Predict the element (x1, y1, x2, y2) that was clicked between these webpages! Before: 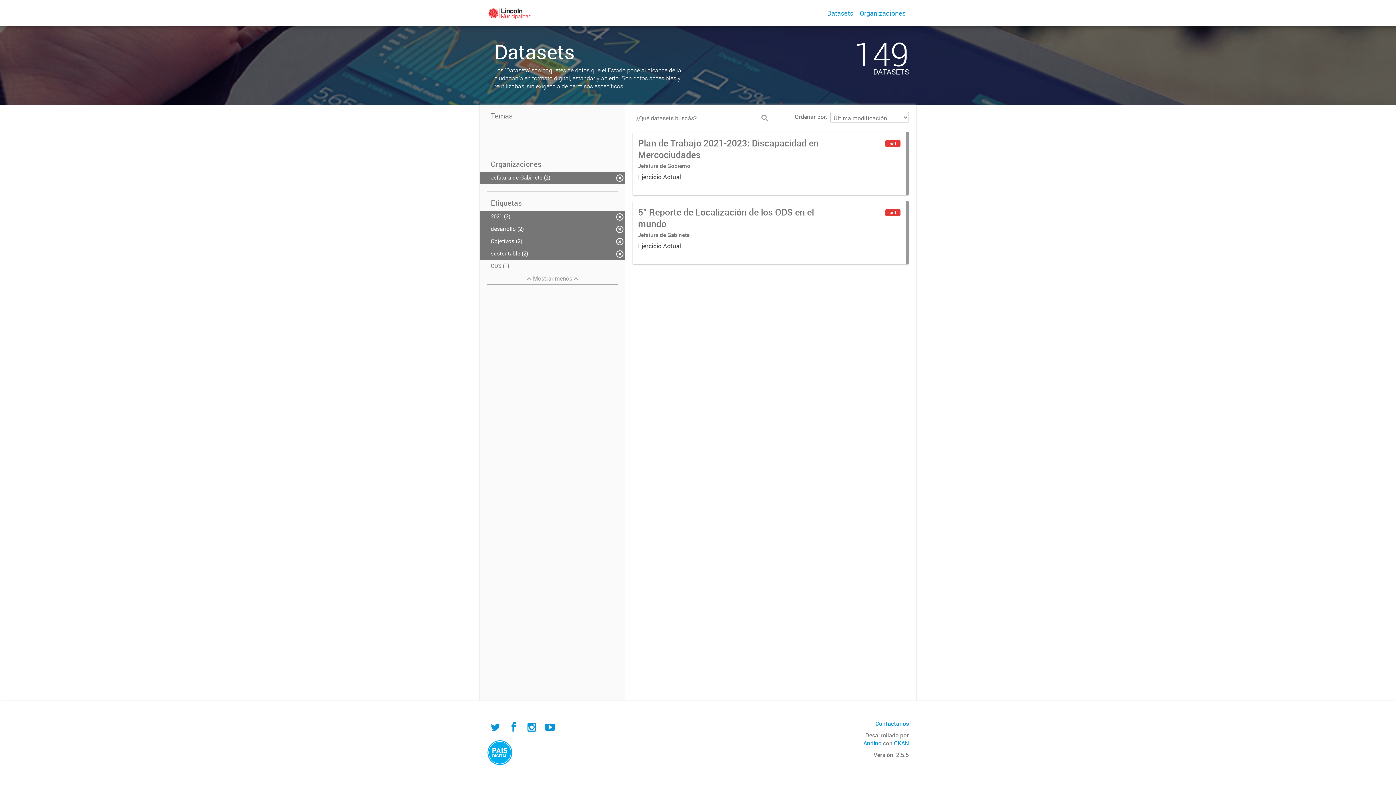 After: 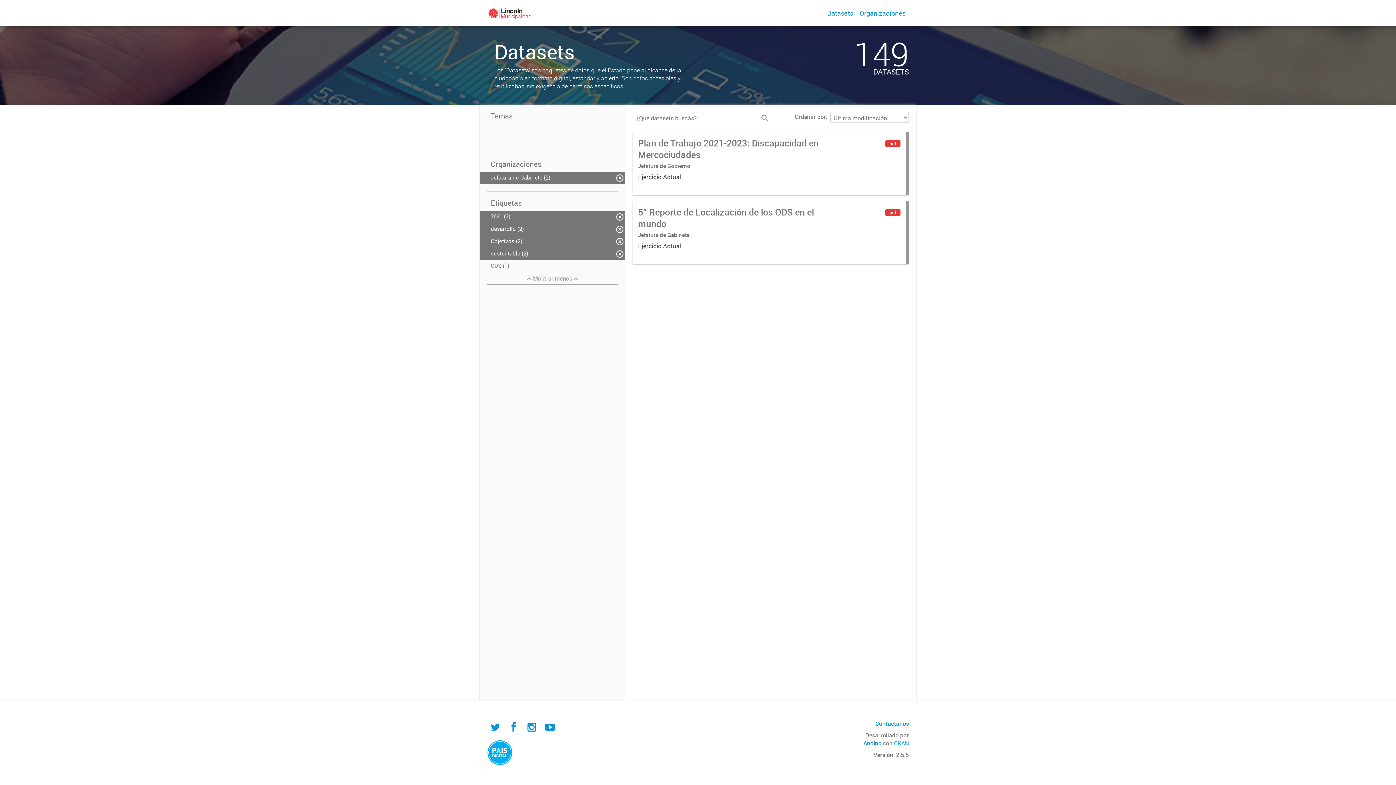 Action: label: CKAN bbox: (894, 739, 909, 747)